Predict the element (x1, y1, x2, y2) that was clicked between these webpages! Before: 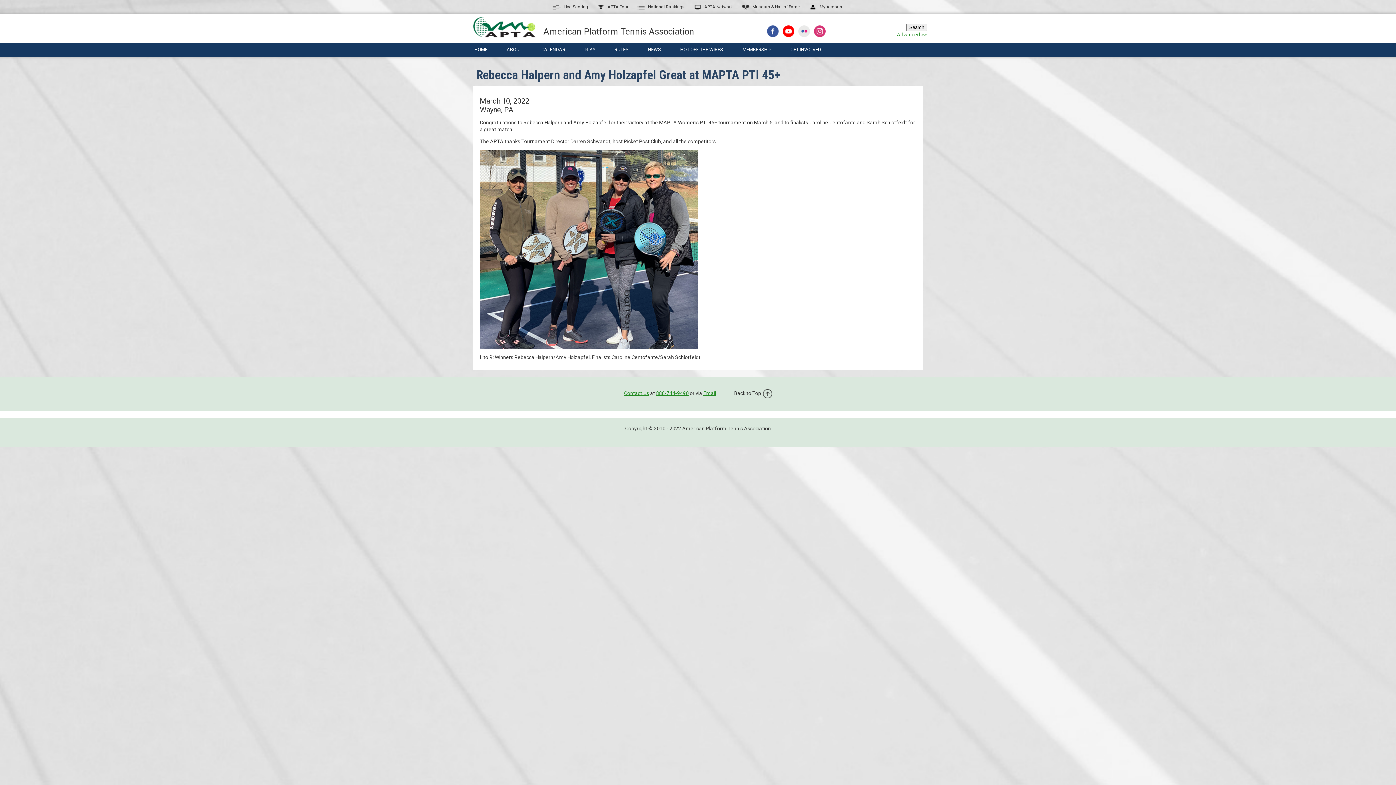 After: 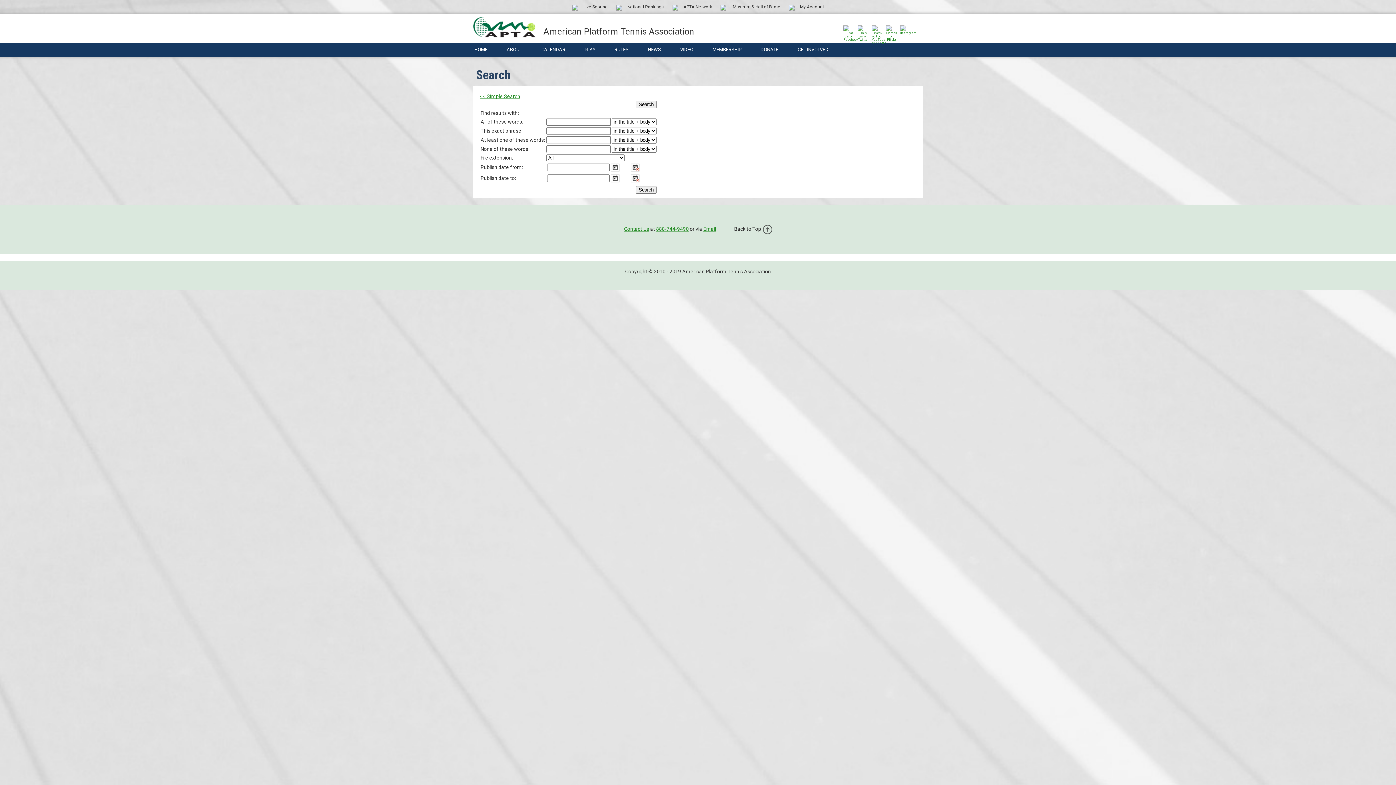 Action: bbox: (841, 31, 927, 38) label: Advanced >>